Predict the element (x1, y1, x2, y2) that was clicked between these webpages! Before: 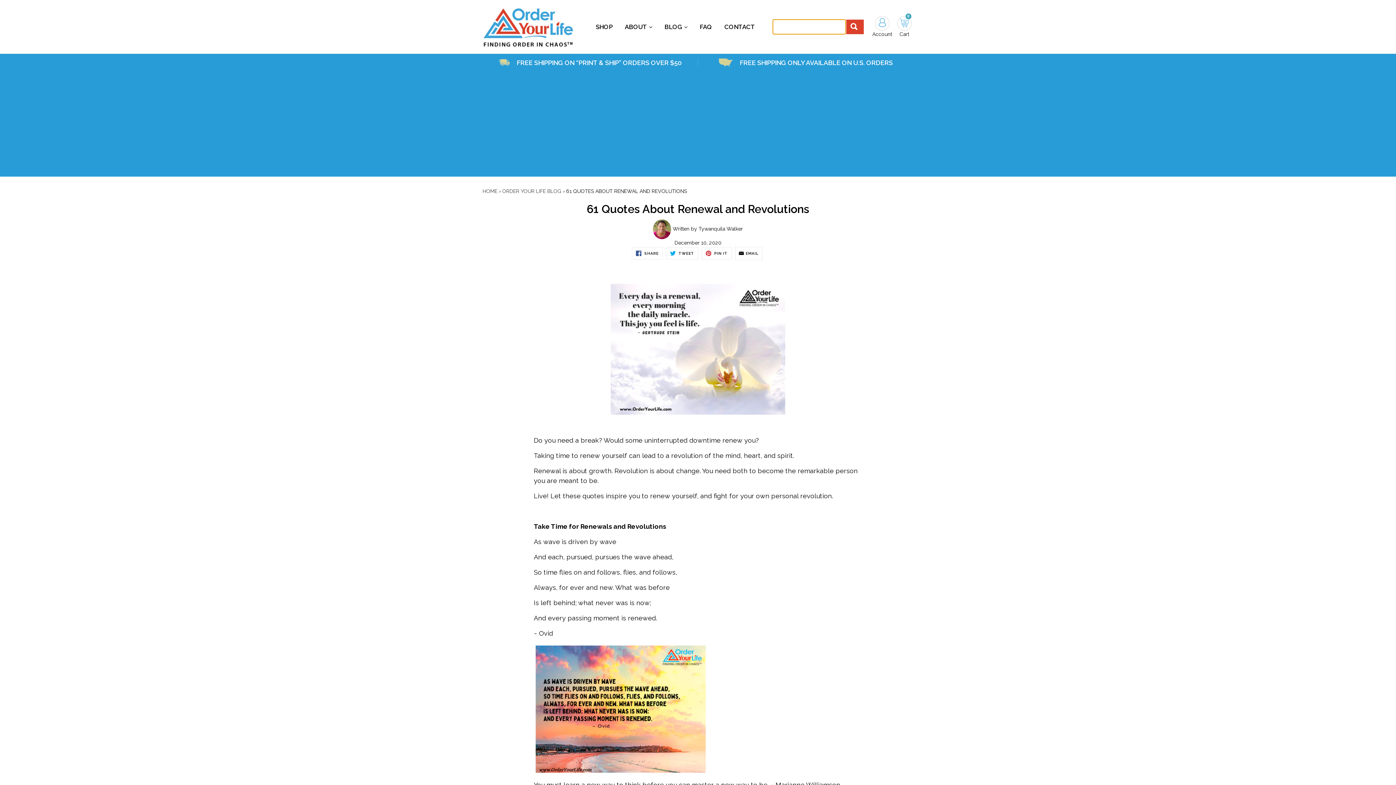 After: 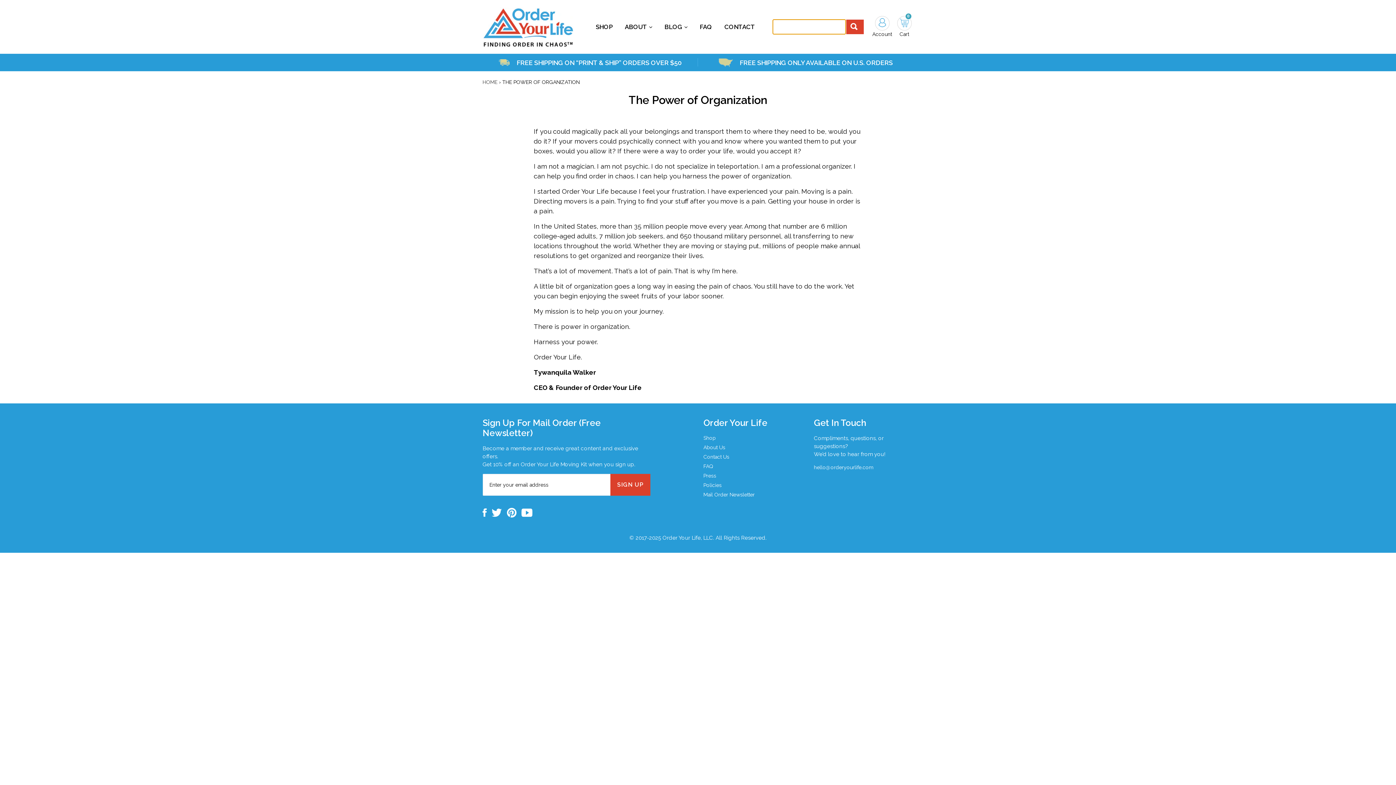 Action: bbox: (625, 22, 652, 31) label: ABOUT 
EXPAND